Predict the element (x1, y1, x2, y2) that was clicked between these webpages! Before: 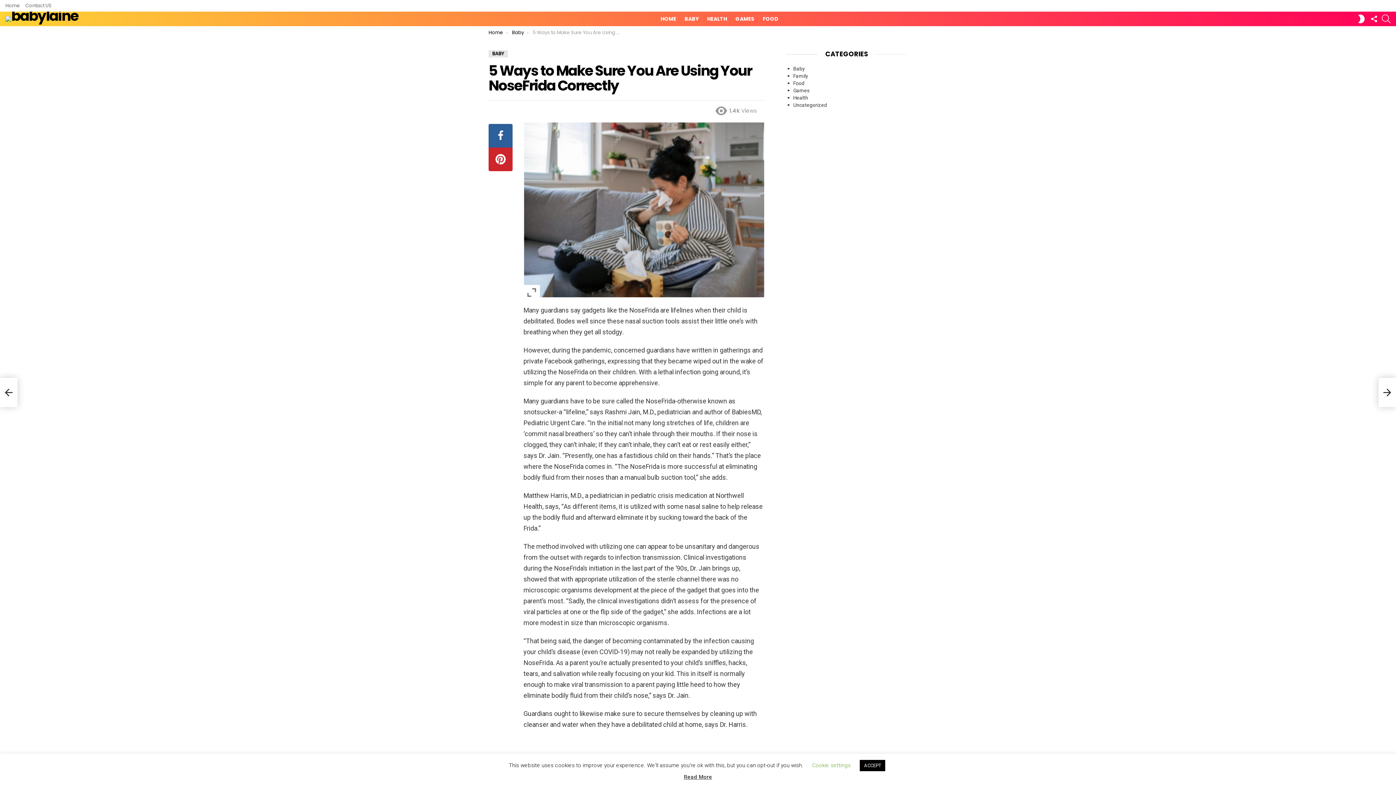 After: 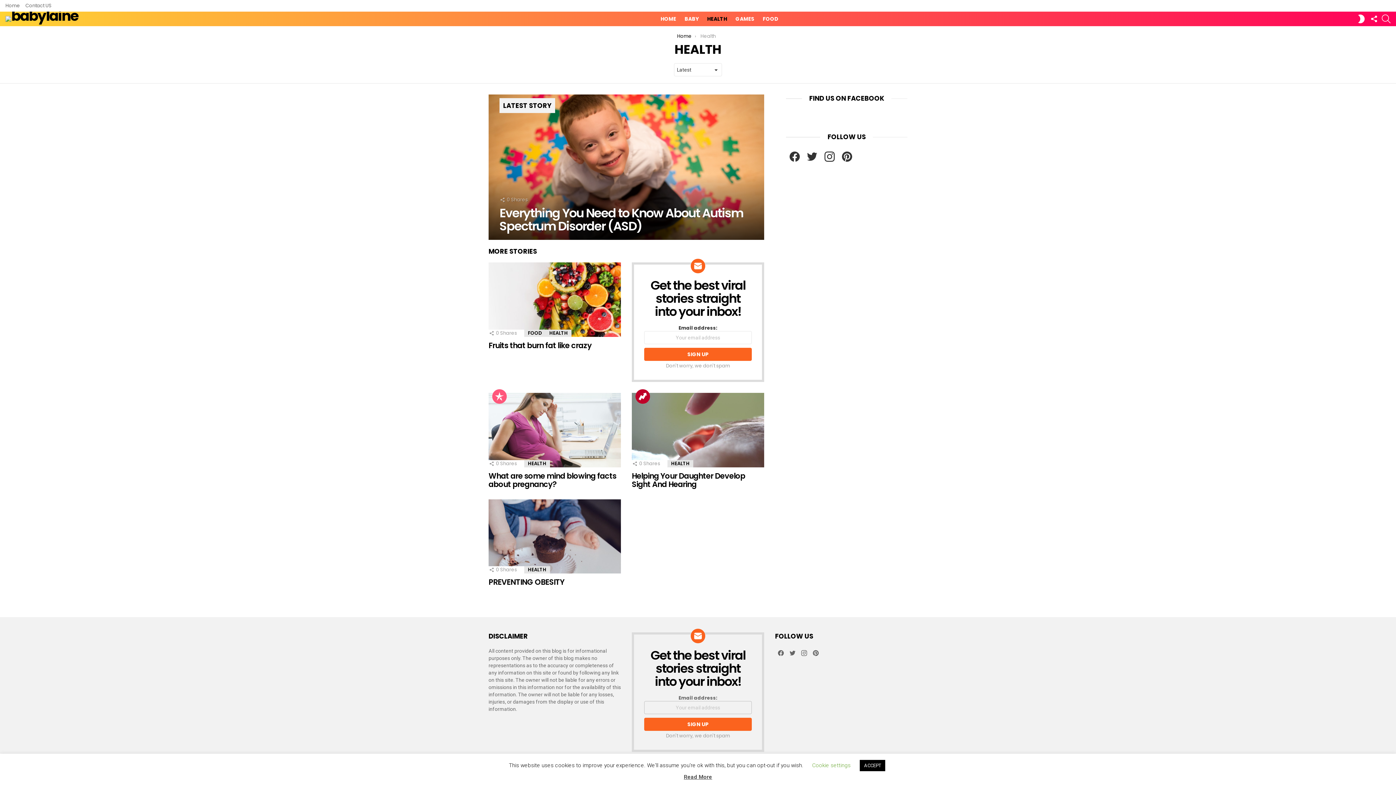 Action: bbox: (786, 94, 907, 101) label: Health